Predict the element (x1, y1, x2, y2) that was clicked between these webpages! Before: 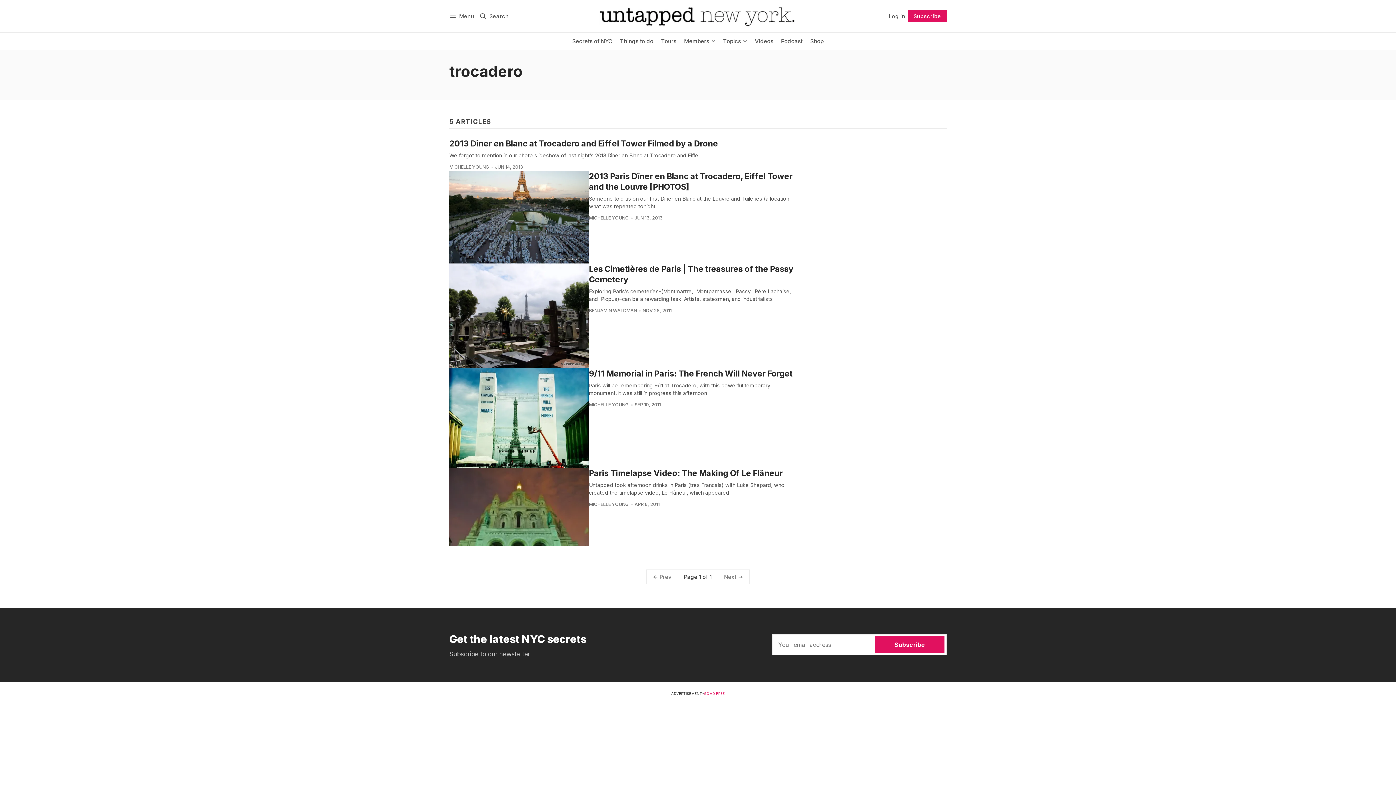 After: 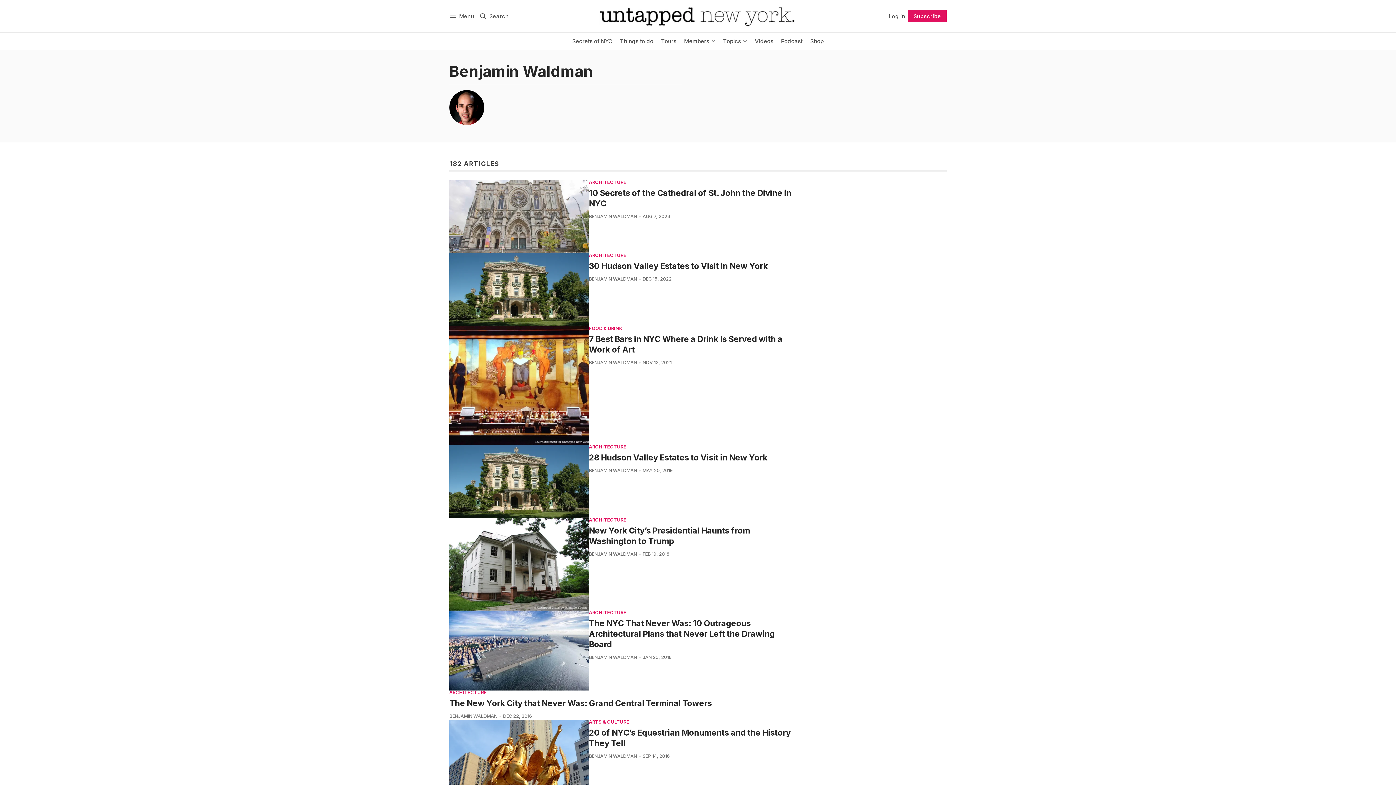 Action: bbox: (589, 308, 637, 313) label: BENJAMIN WALDMAN